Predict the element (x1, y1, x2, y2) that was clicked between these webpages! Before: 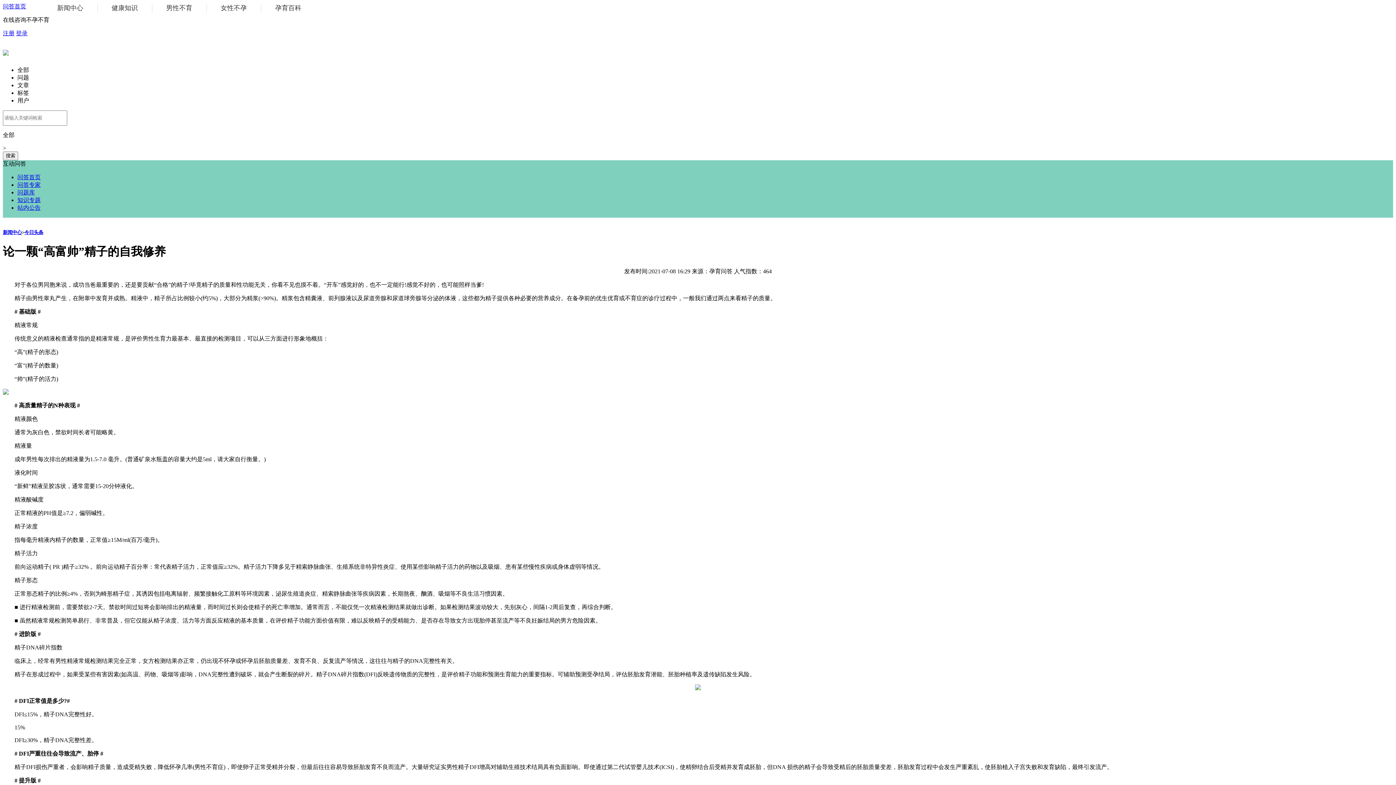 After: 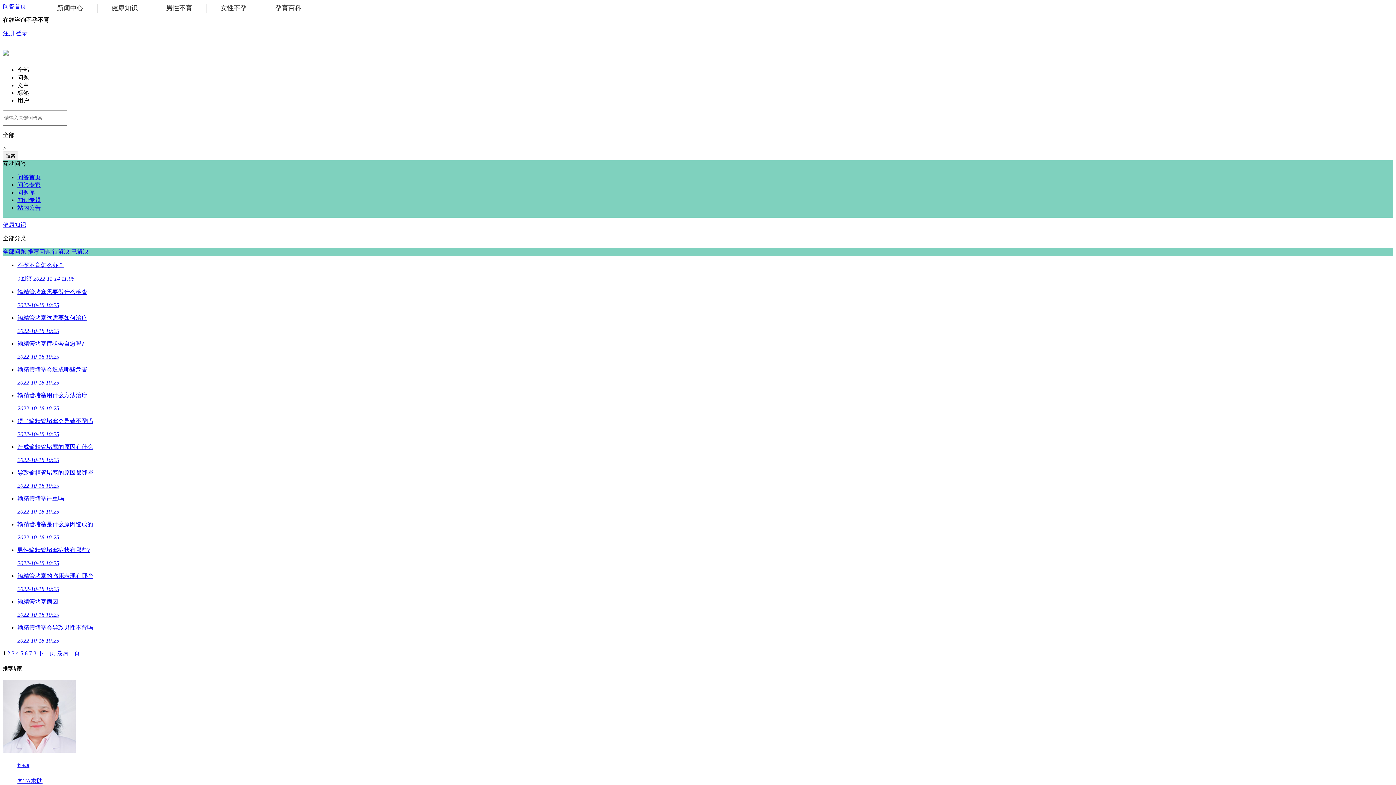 Action: bbox: (97, 0, 152, 16) label: 健康知识